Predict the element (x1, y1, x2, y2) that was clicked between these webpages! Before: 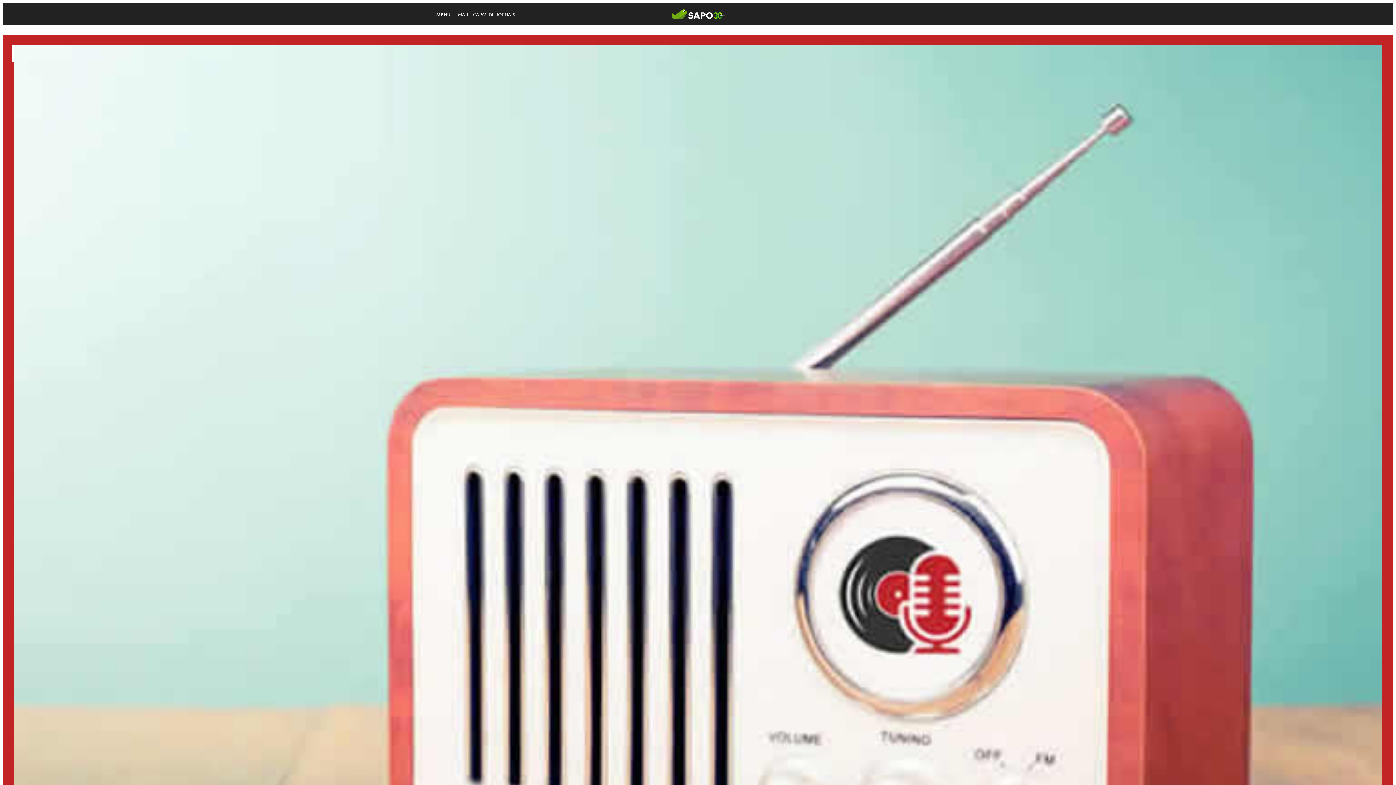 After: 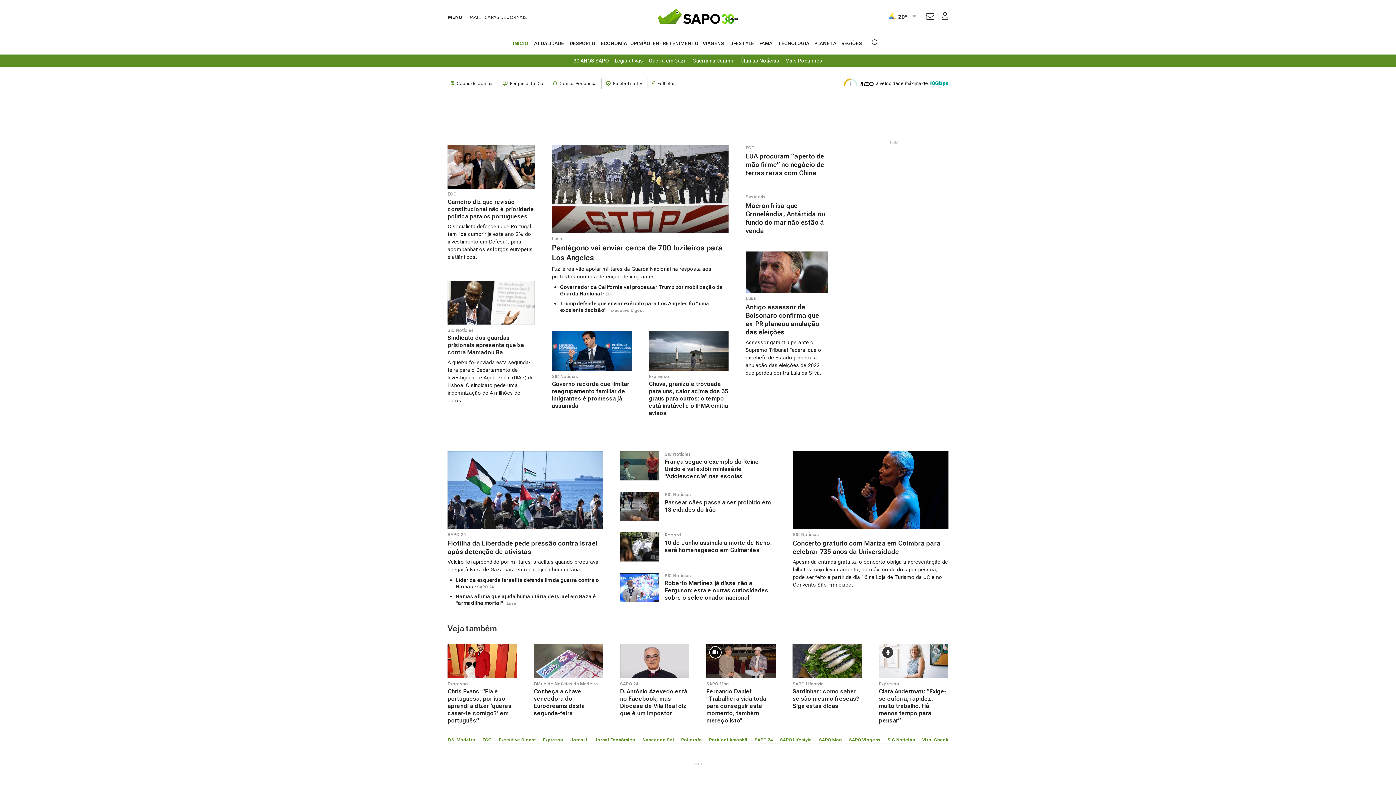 Action: bbox: (671, 2, 724, 24)